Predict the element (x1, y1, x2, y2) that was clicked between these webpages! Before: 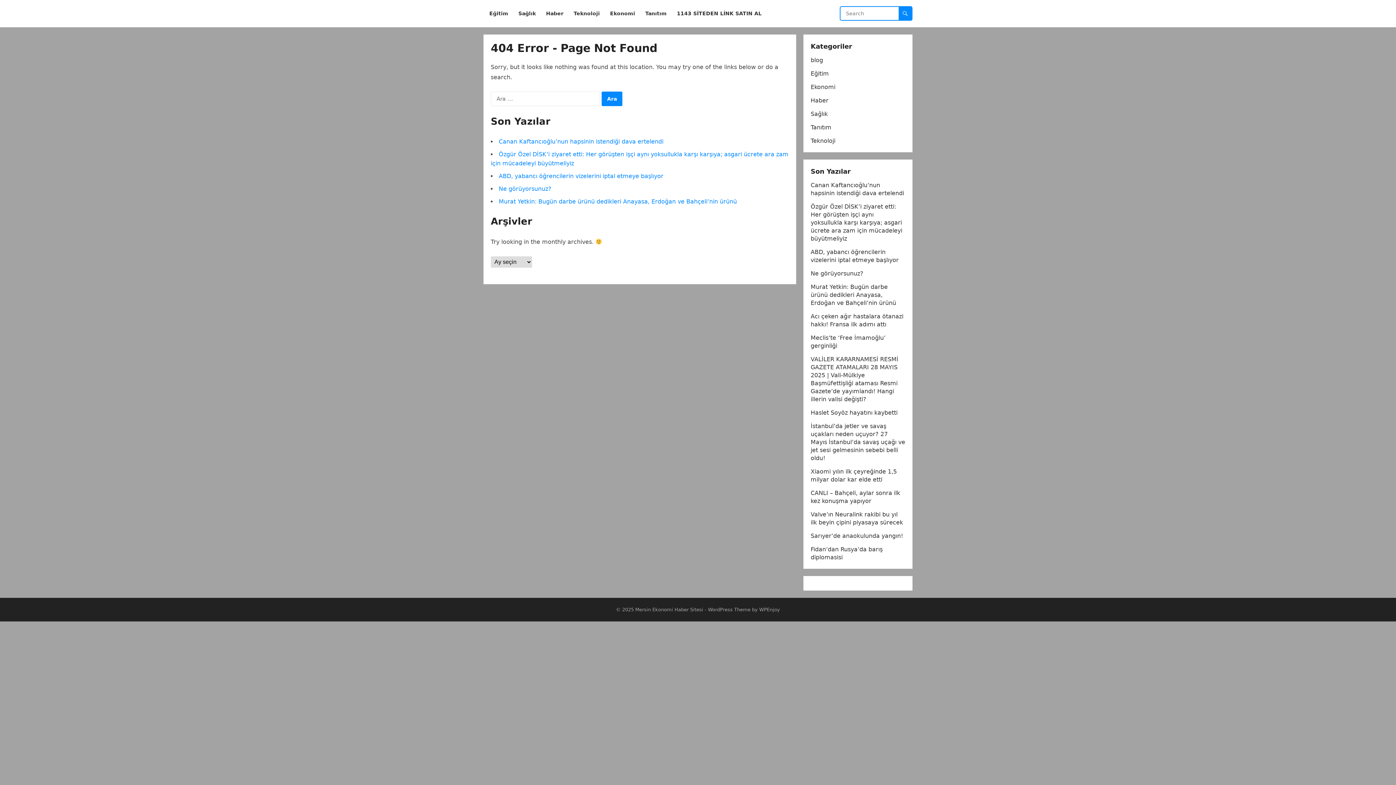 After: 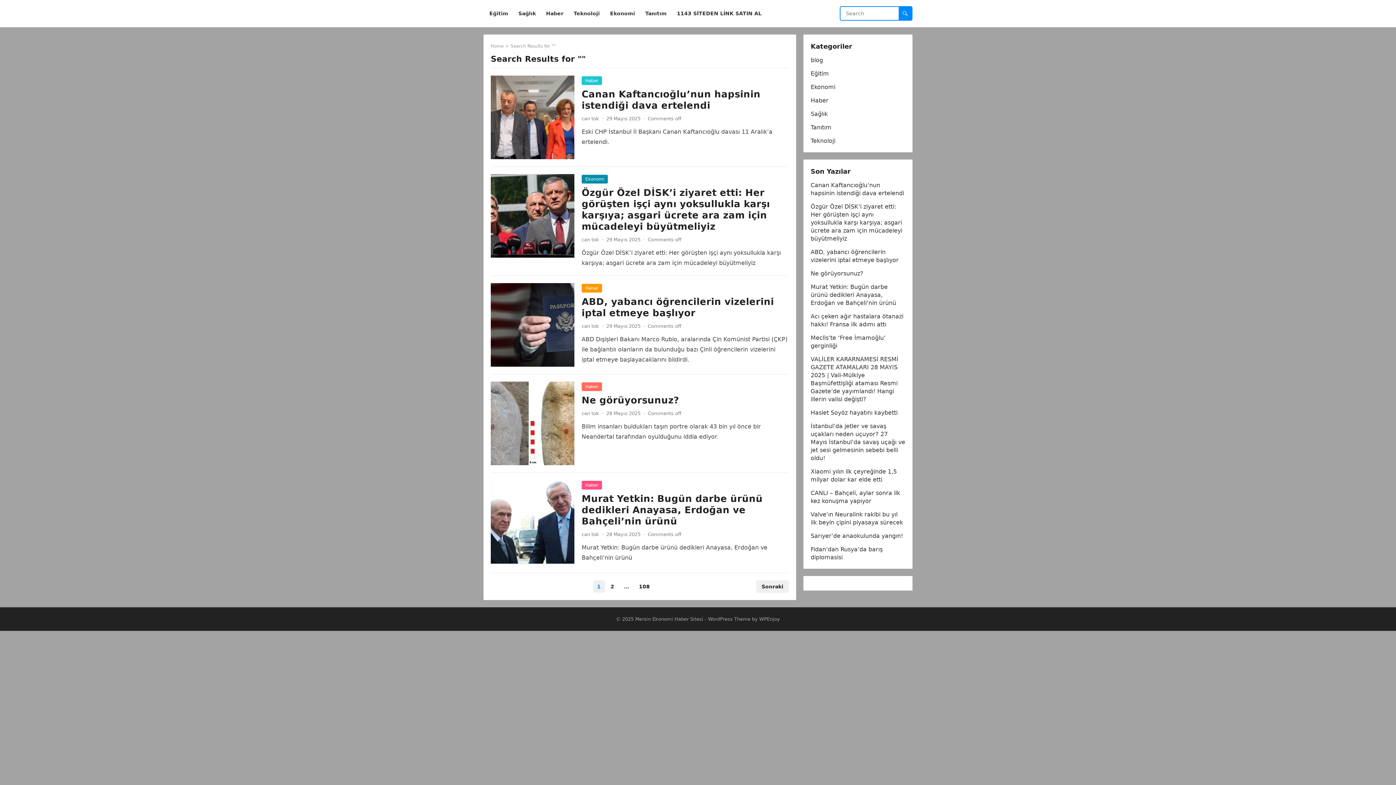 Action: bbox: (898, 6, 912, 20)